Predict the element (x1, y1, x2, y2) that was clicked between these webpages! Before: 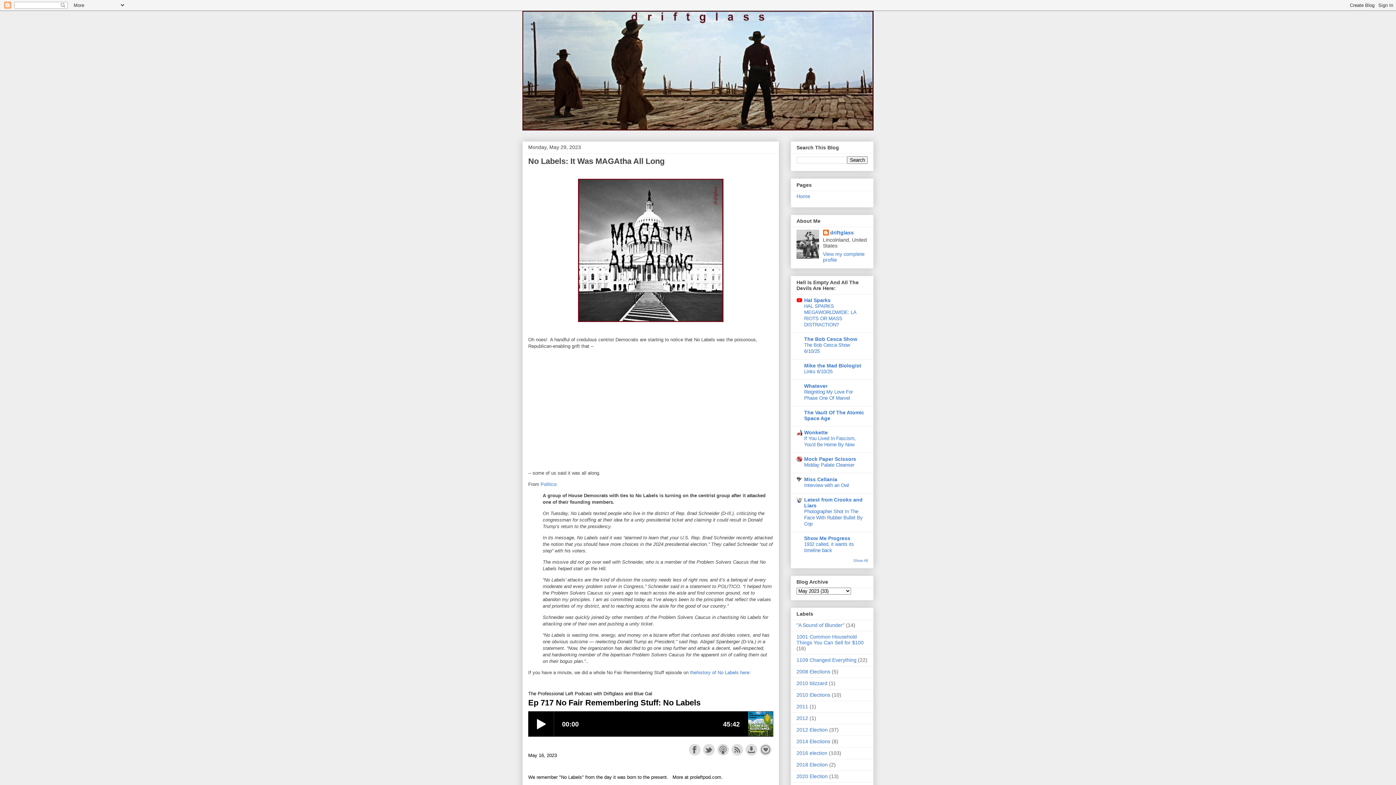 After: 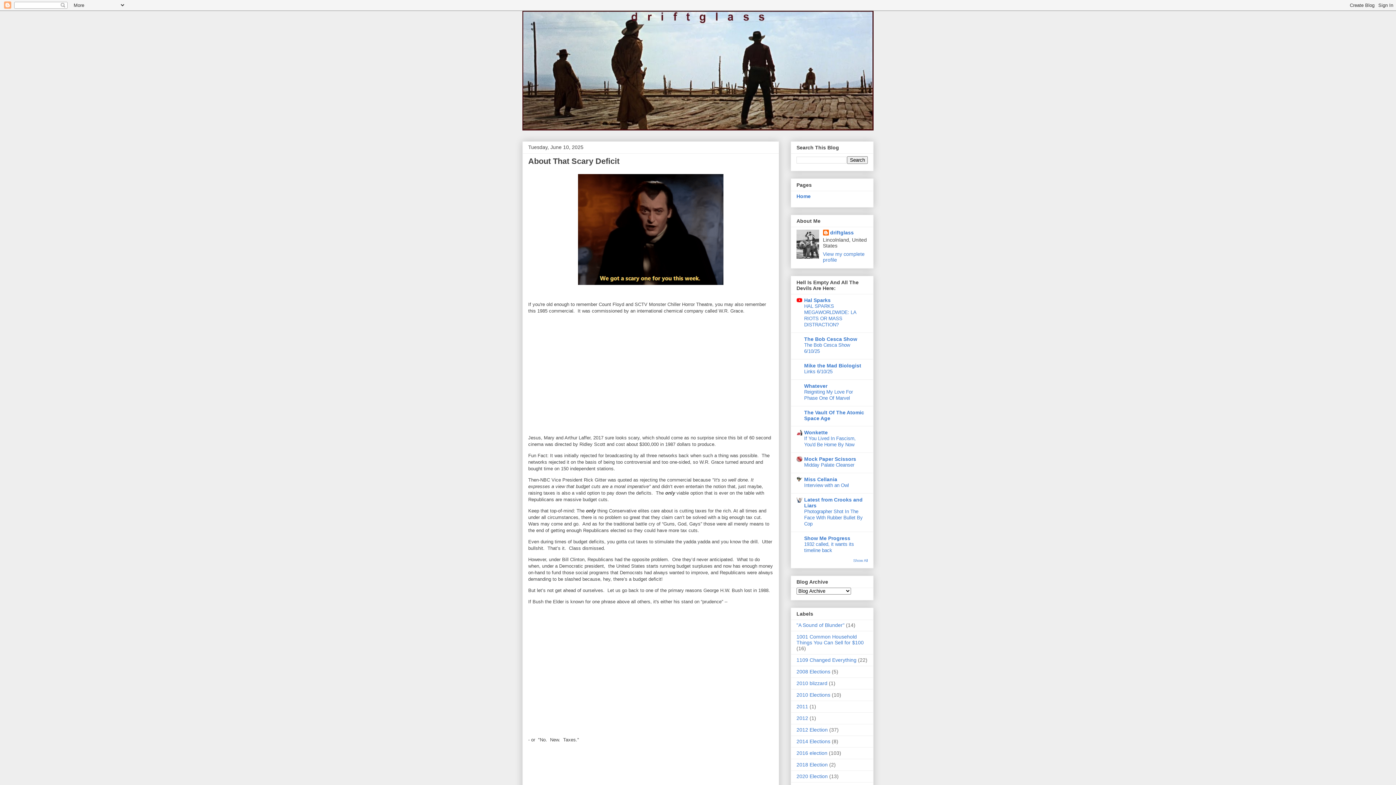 Action: label: Home bbox: (796, 193, 810, 199)